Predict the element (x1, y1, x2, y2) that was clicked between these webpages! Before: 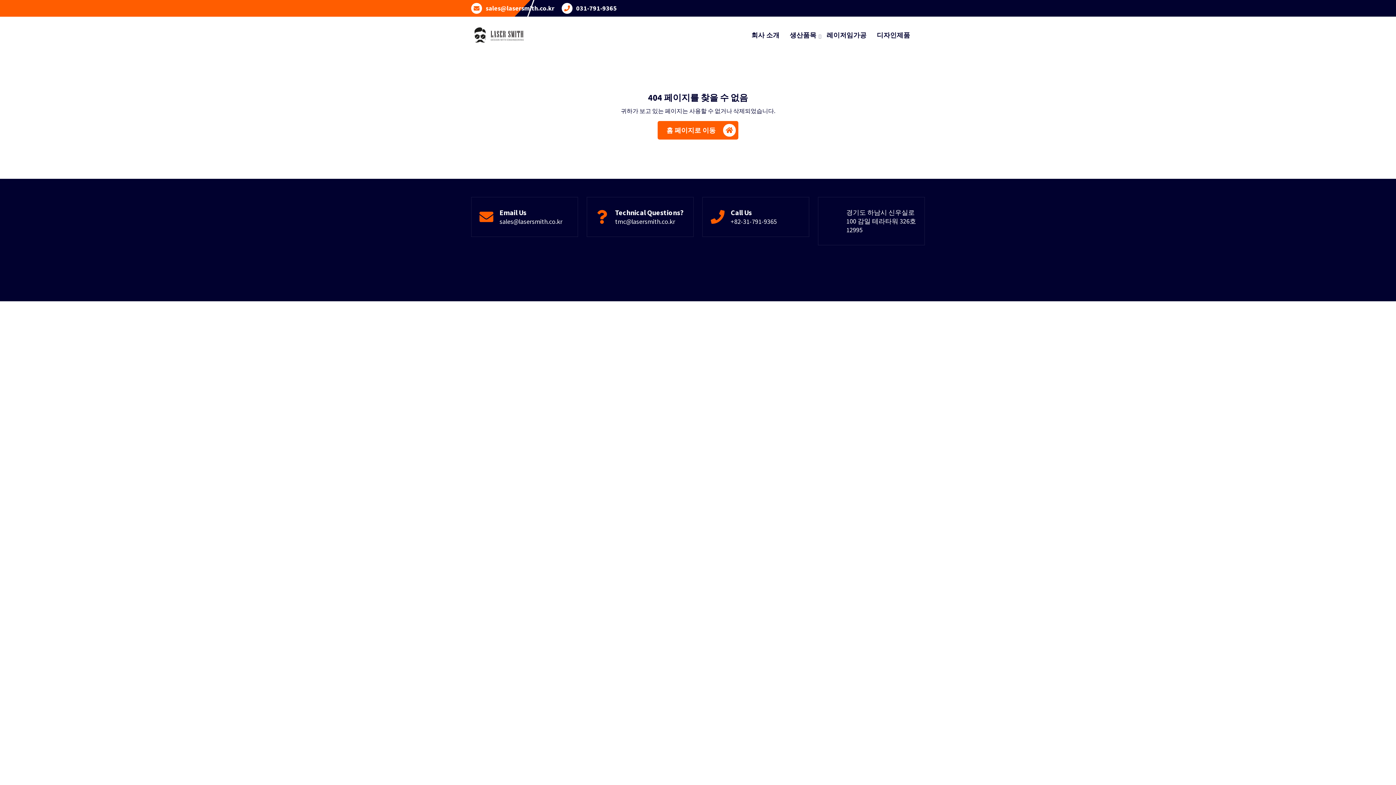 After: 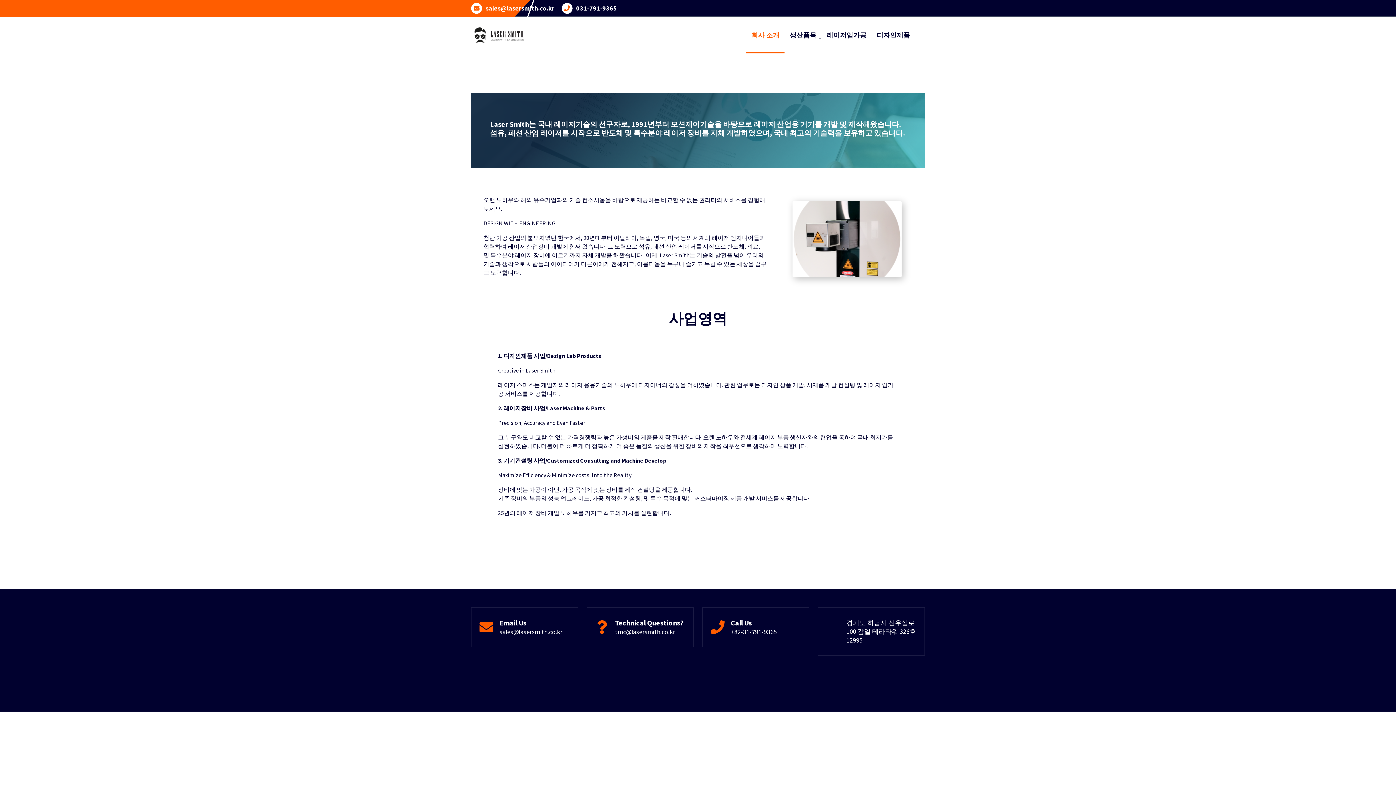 Action: bbox: (746, 16, 784, 53) label: 회사 소개